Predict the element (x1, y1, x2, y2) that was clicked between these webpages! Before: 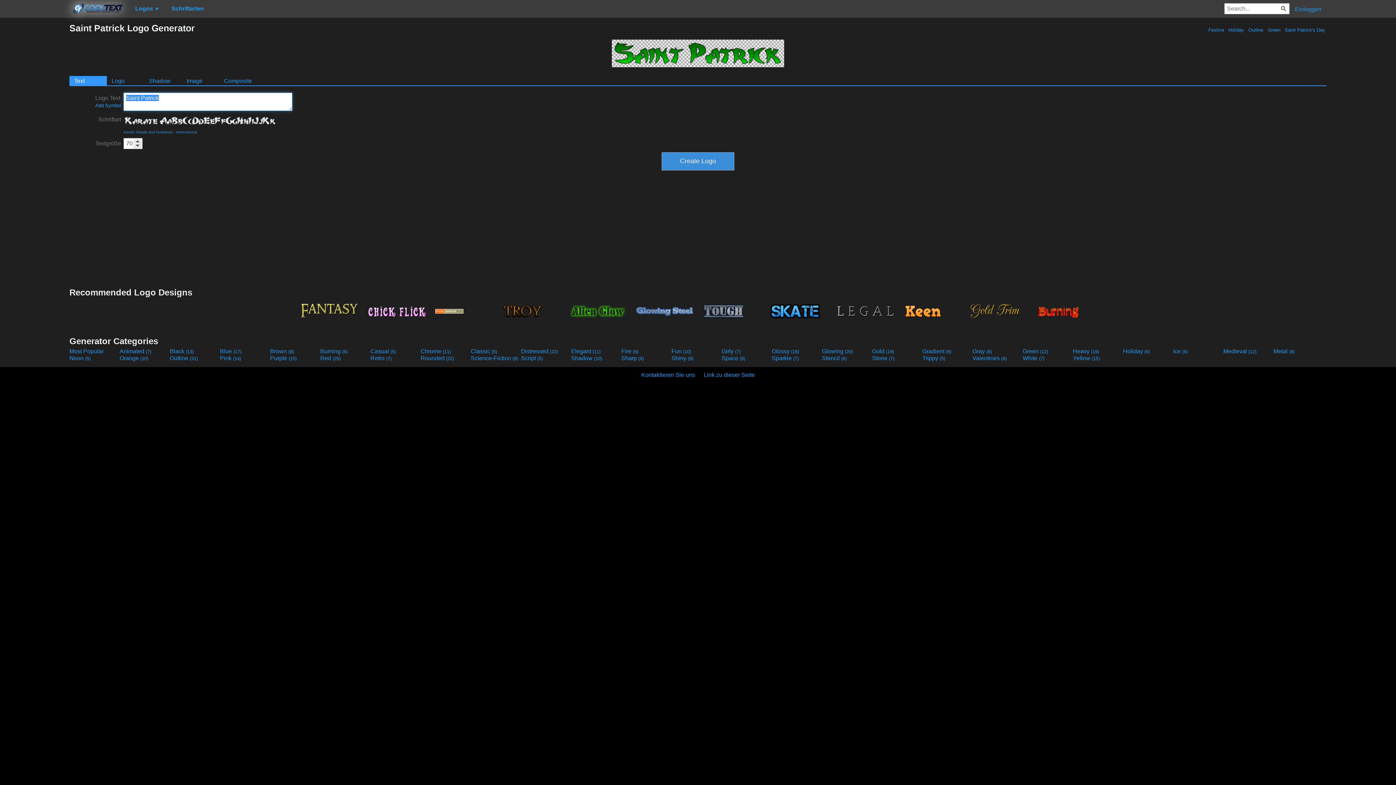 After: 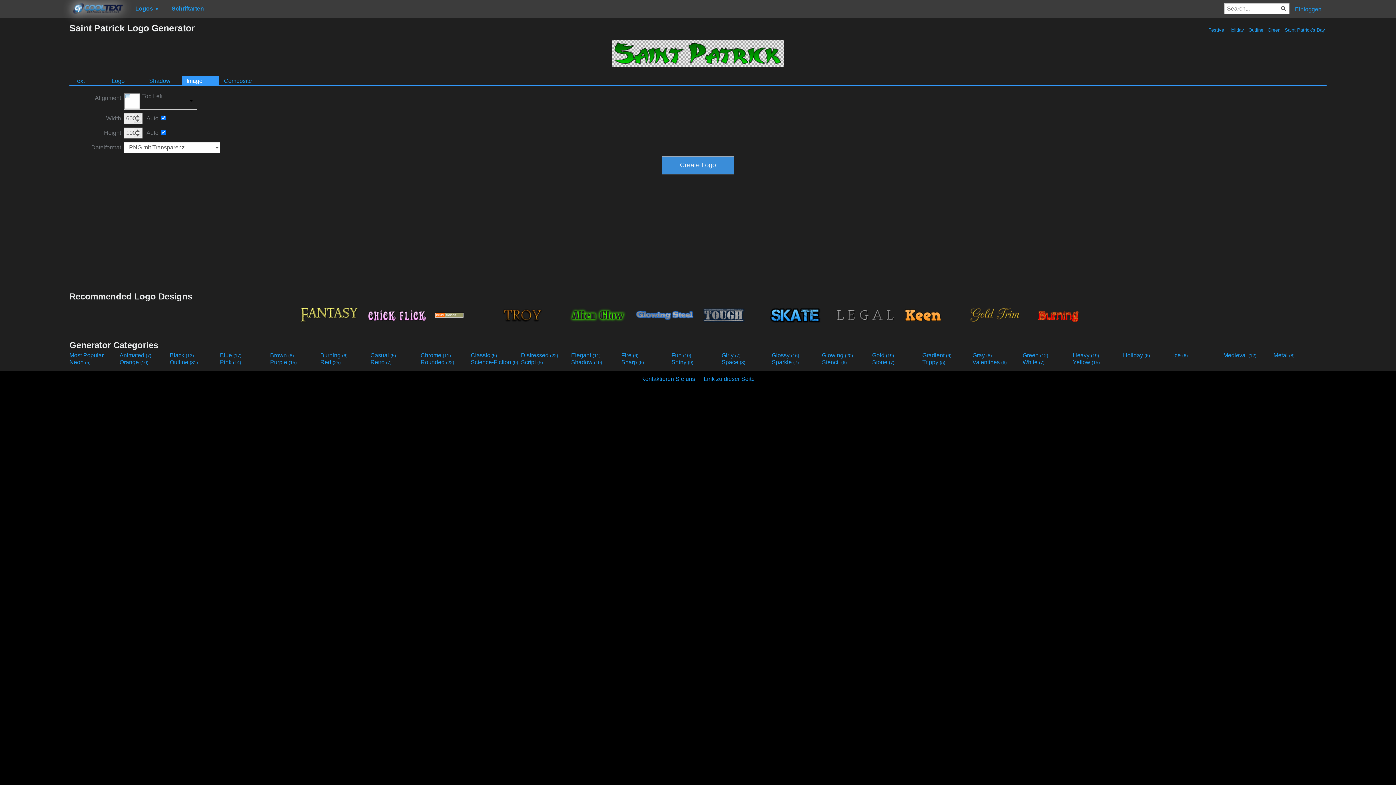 Action: label: Image bbox: (181, 75, 219, 85)